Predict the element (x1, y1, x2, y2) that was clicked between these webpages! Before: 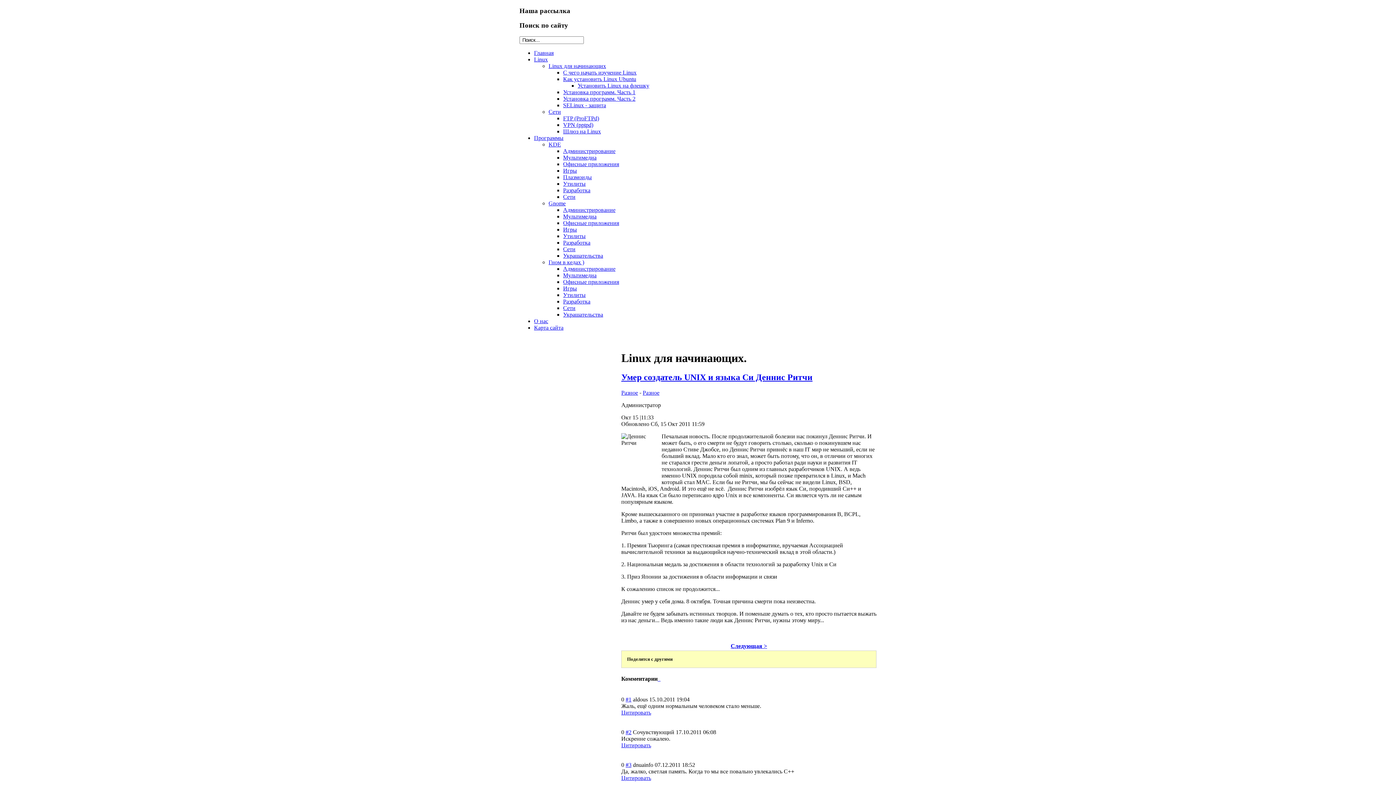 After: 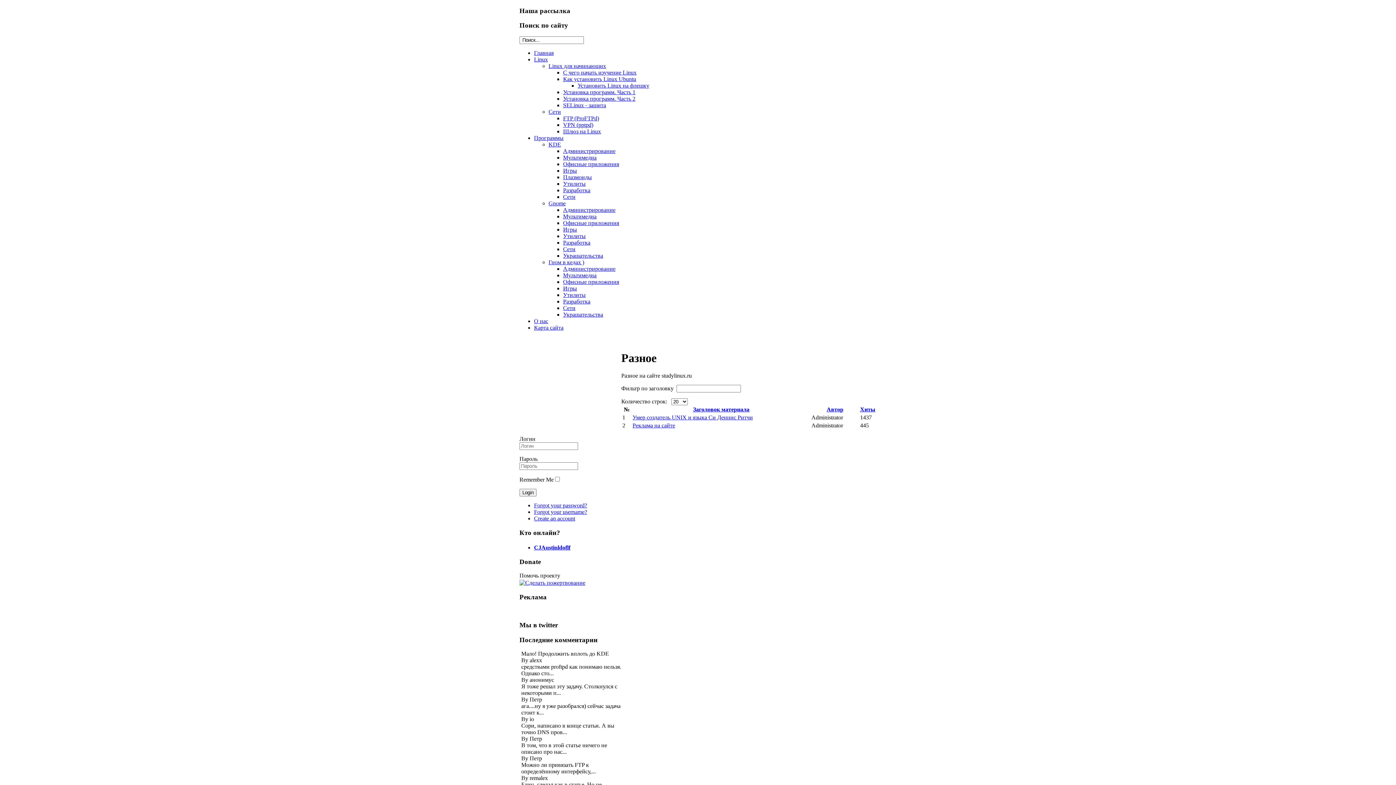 Action: label: Разное bbox: (642, 389, 659, 395)